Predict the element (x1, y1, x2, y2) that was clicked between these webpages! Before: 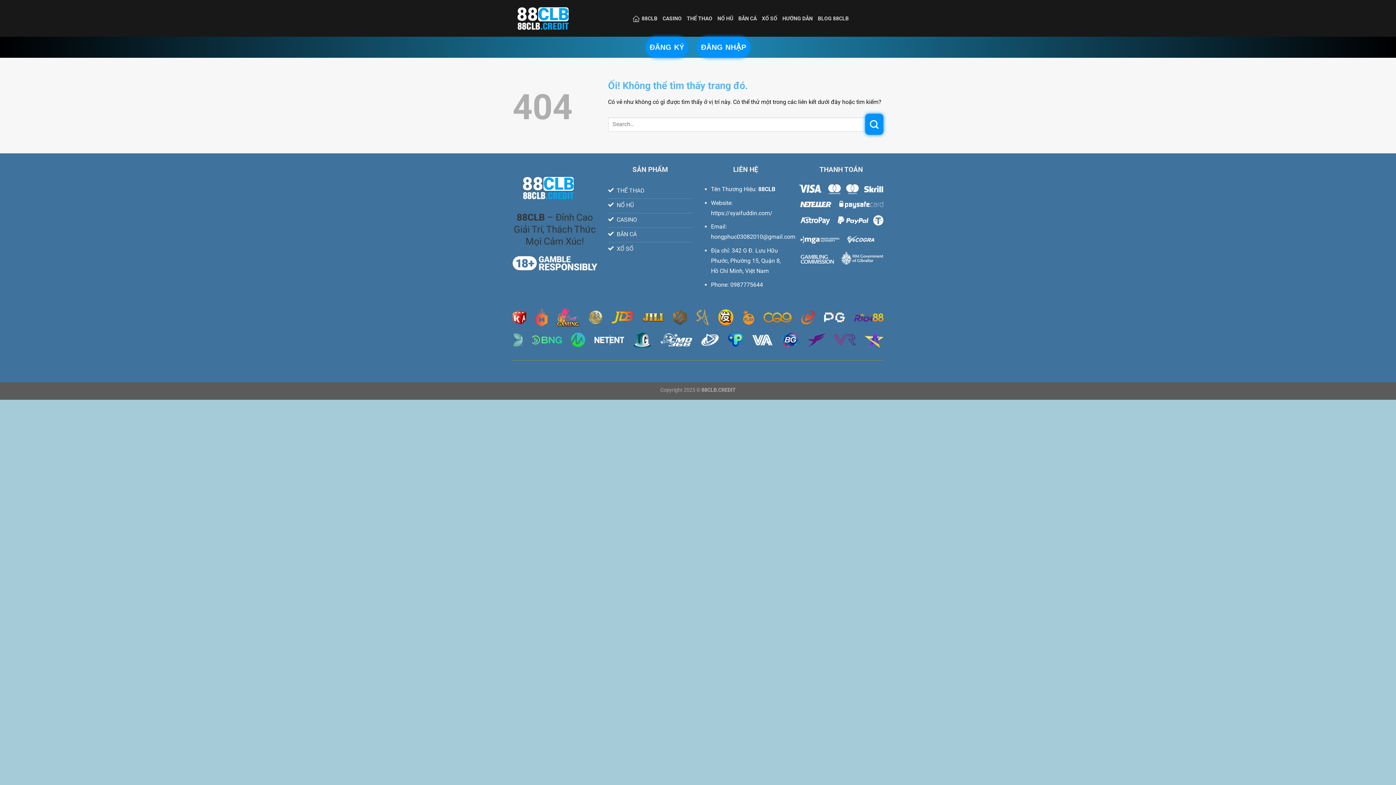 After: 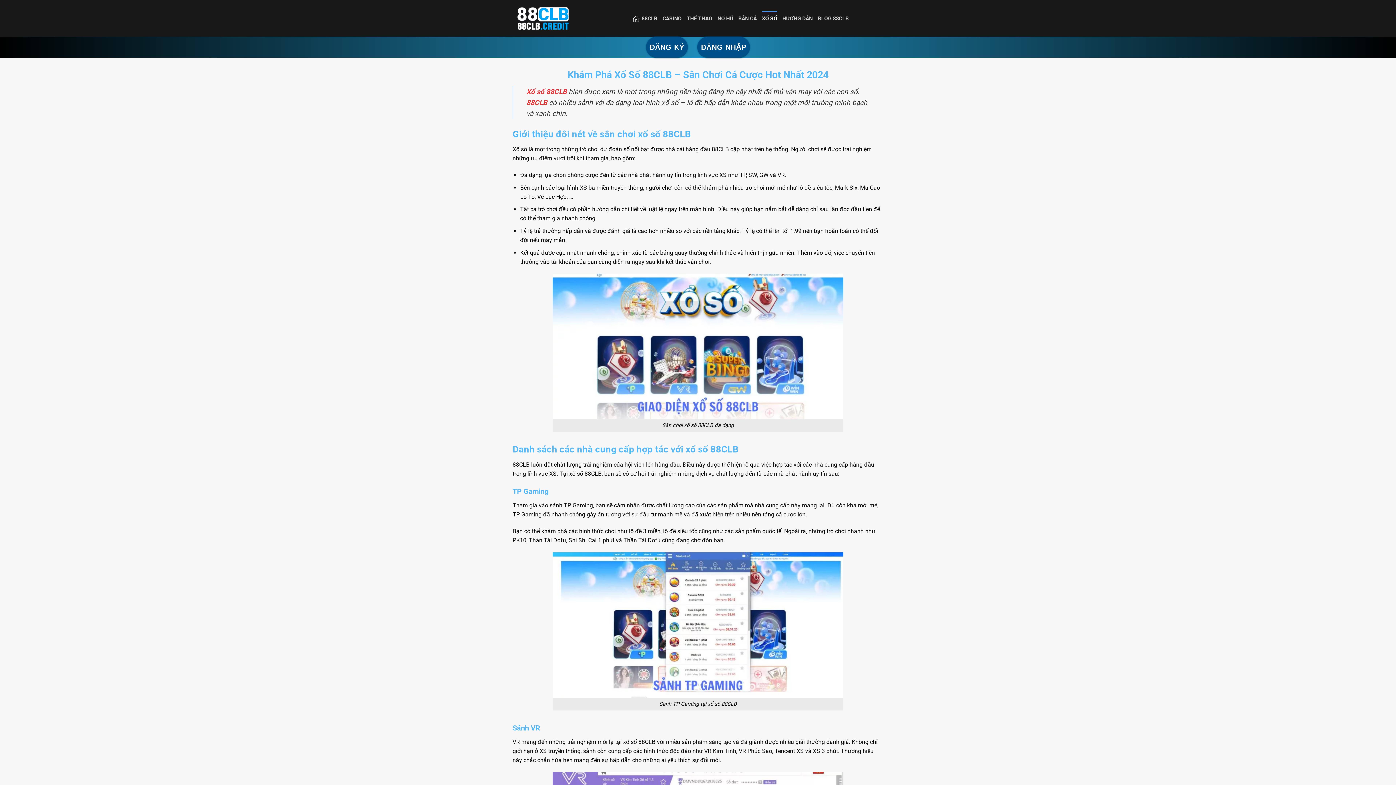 Action: label: XỔ SỐ bbox: (762, 10, 777, 26)